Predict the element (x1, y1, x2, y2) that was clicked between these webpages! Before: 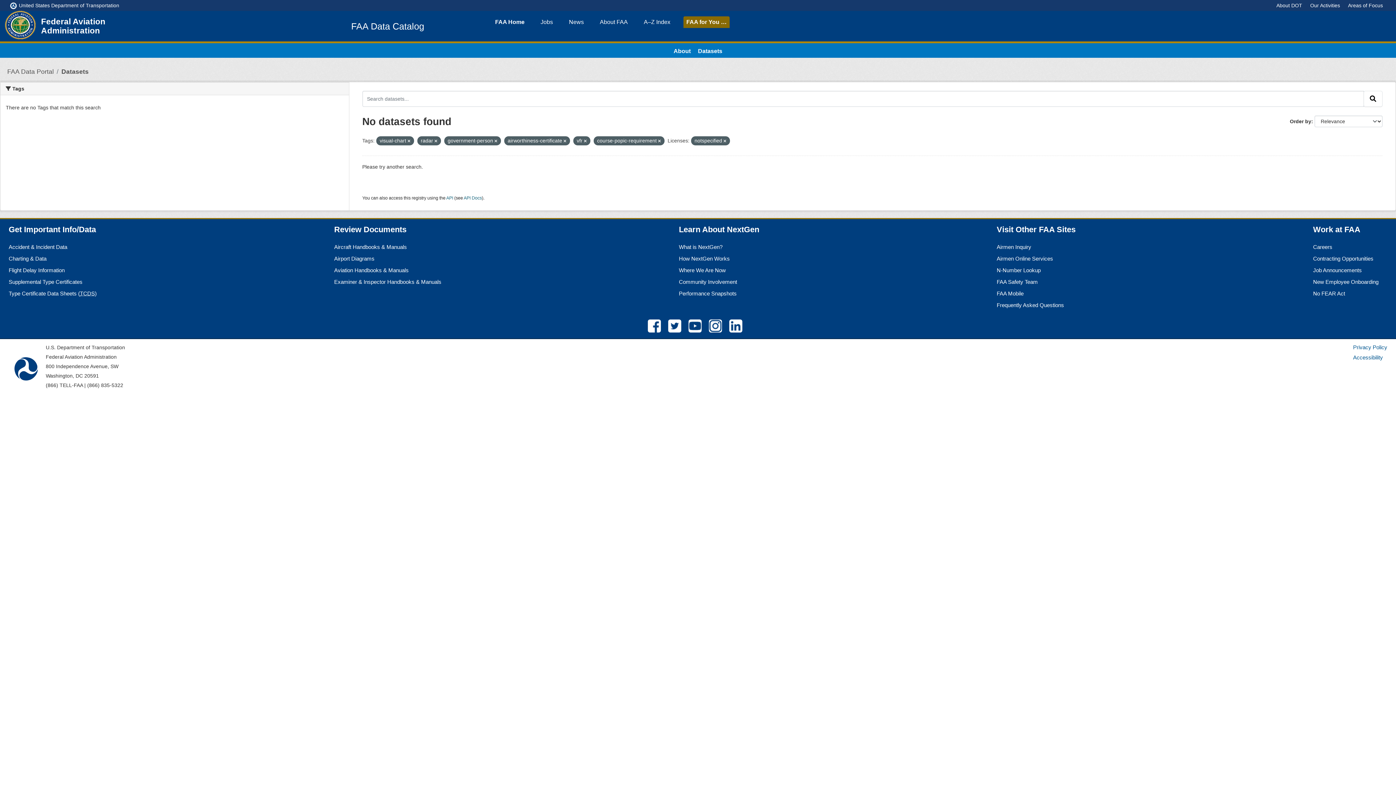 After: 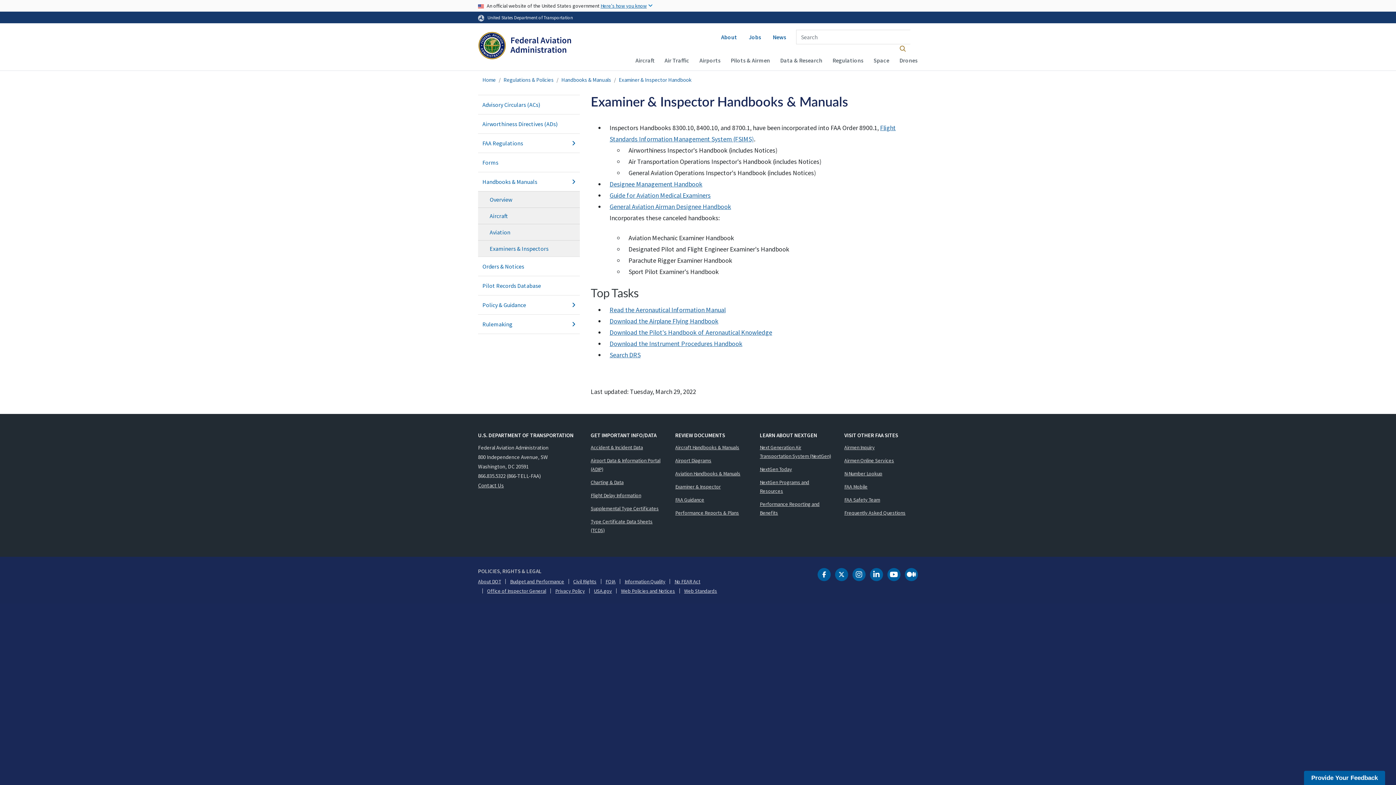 Action: bbox: (334, 278, 441, 285) label: Examiner & Inspector Handbooks & Manuals